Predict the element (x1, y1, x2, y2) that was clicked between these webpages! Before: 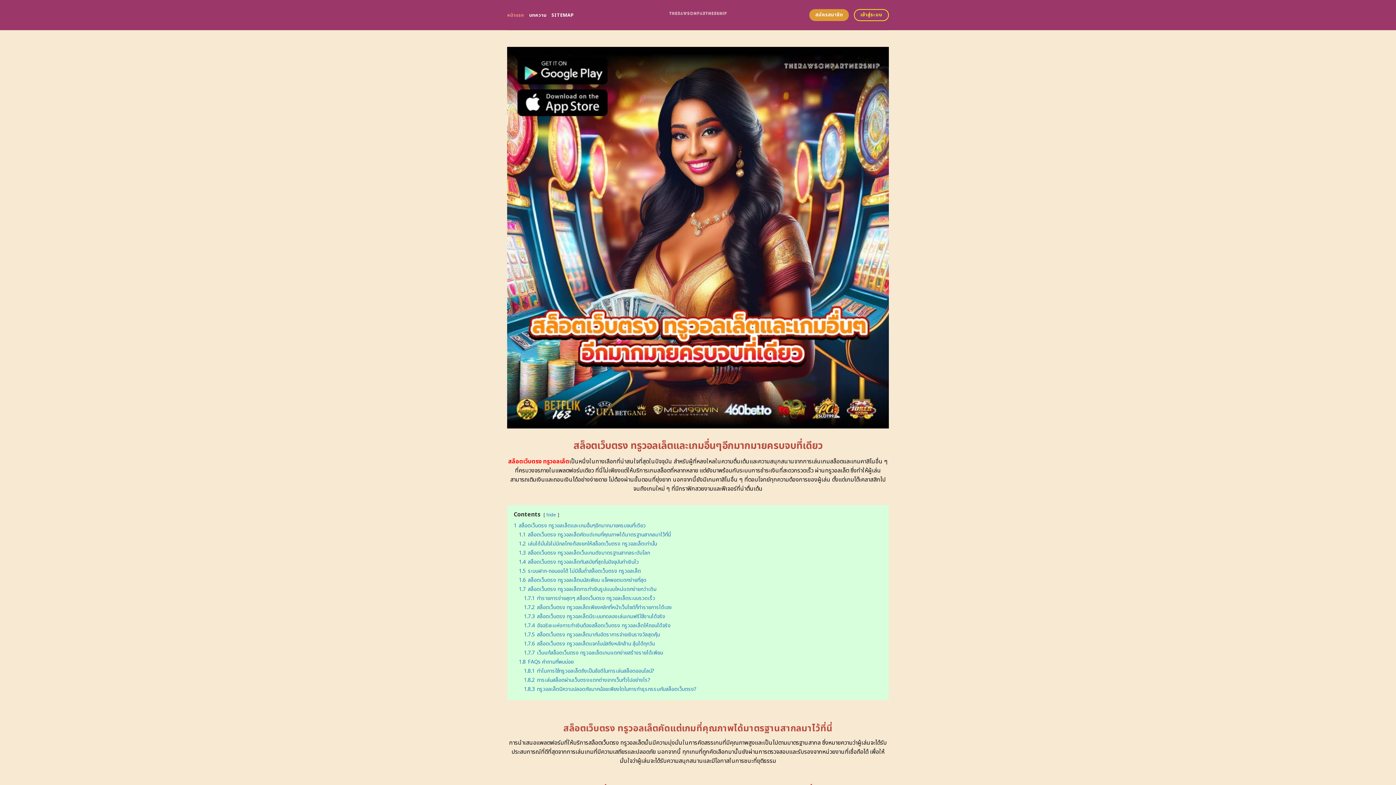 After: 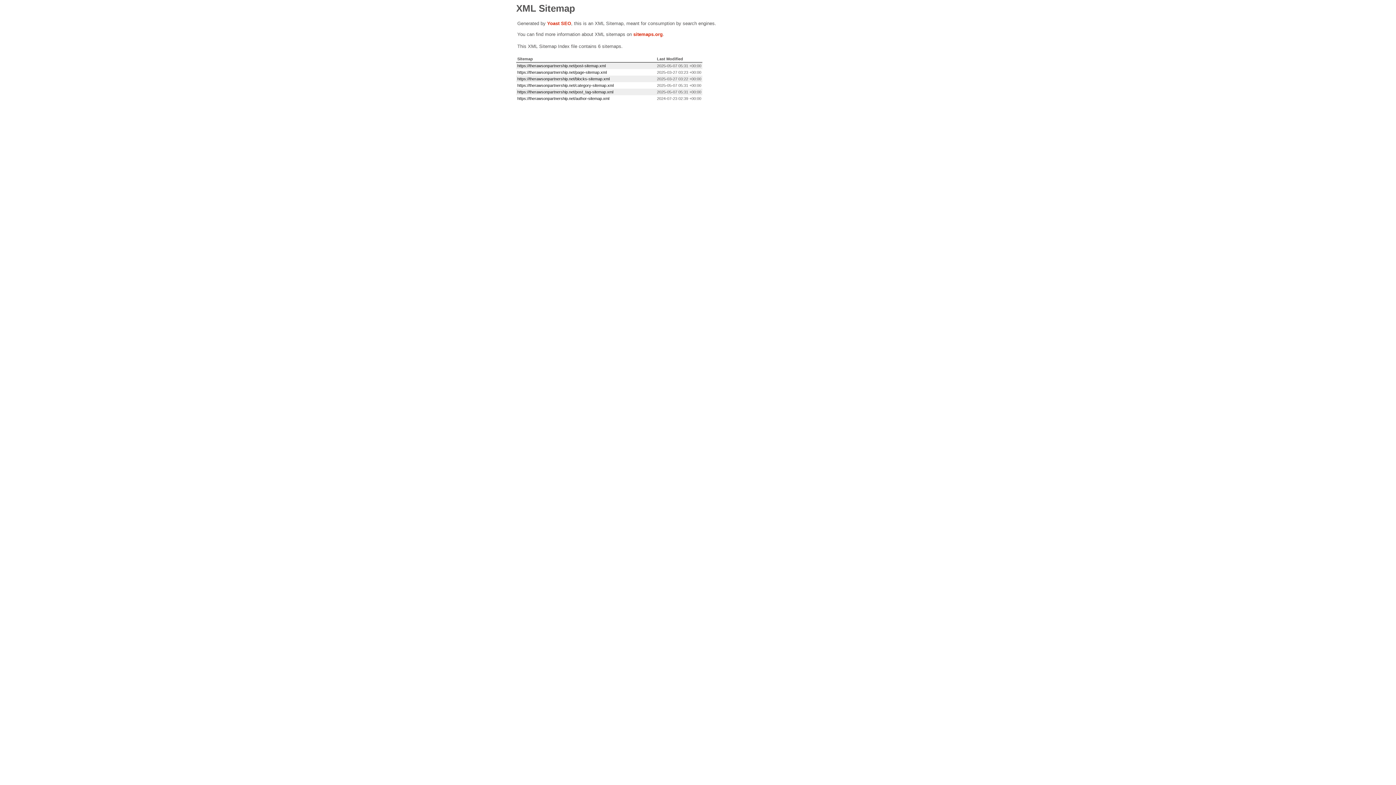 Action: bbox: (551, 8, 573, 21) label: SITEMAP